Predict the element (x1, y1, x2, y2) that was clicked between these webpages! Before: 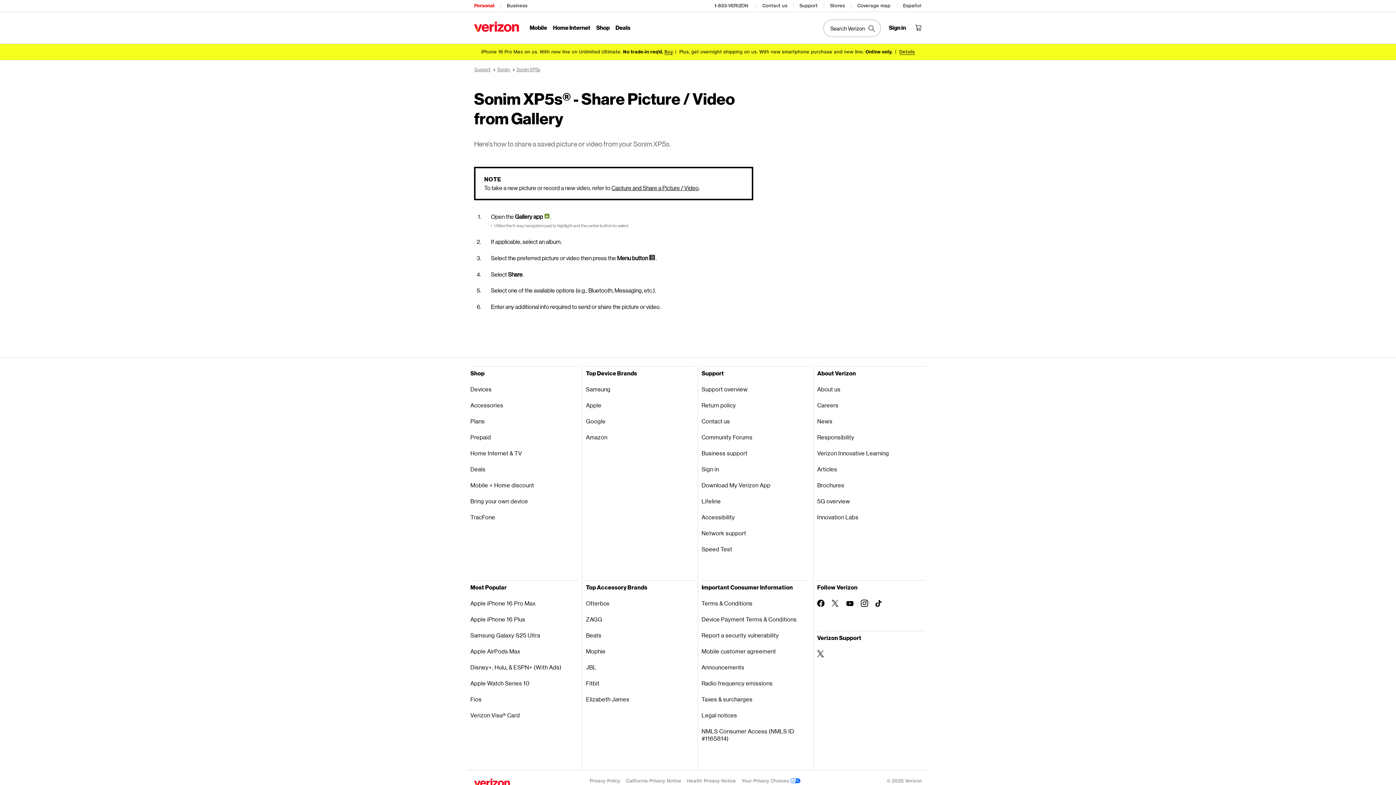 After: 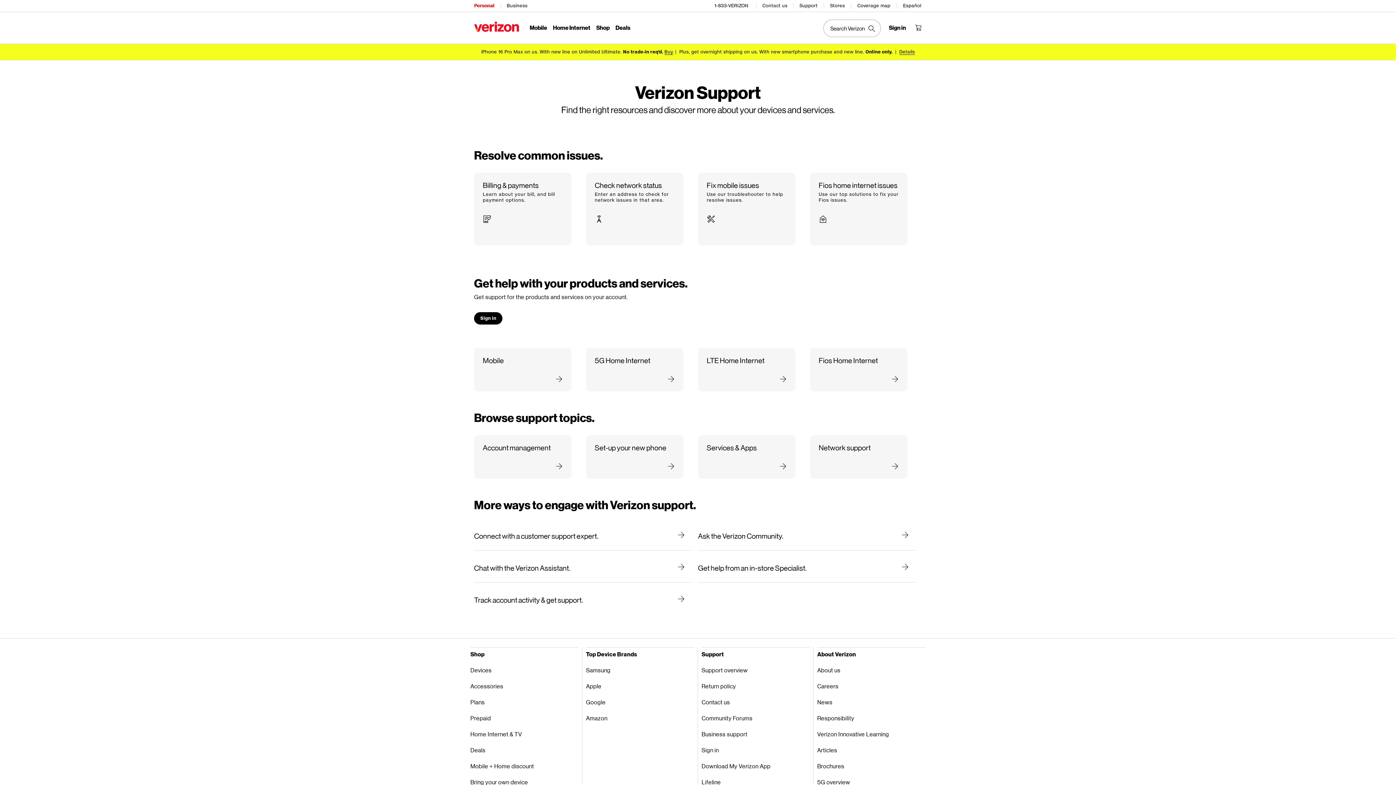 Action: bbox: (474, 66, 491, 72) label: Support 